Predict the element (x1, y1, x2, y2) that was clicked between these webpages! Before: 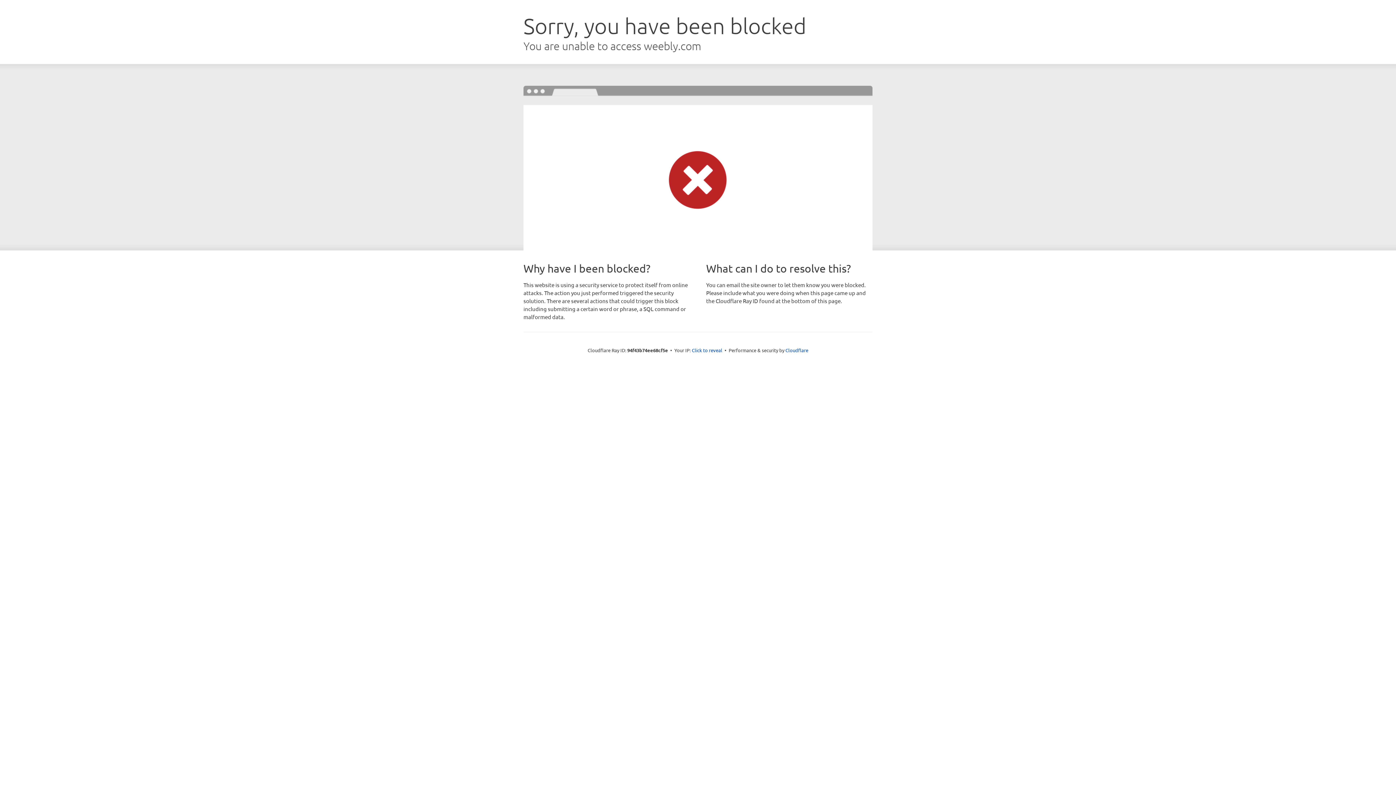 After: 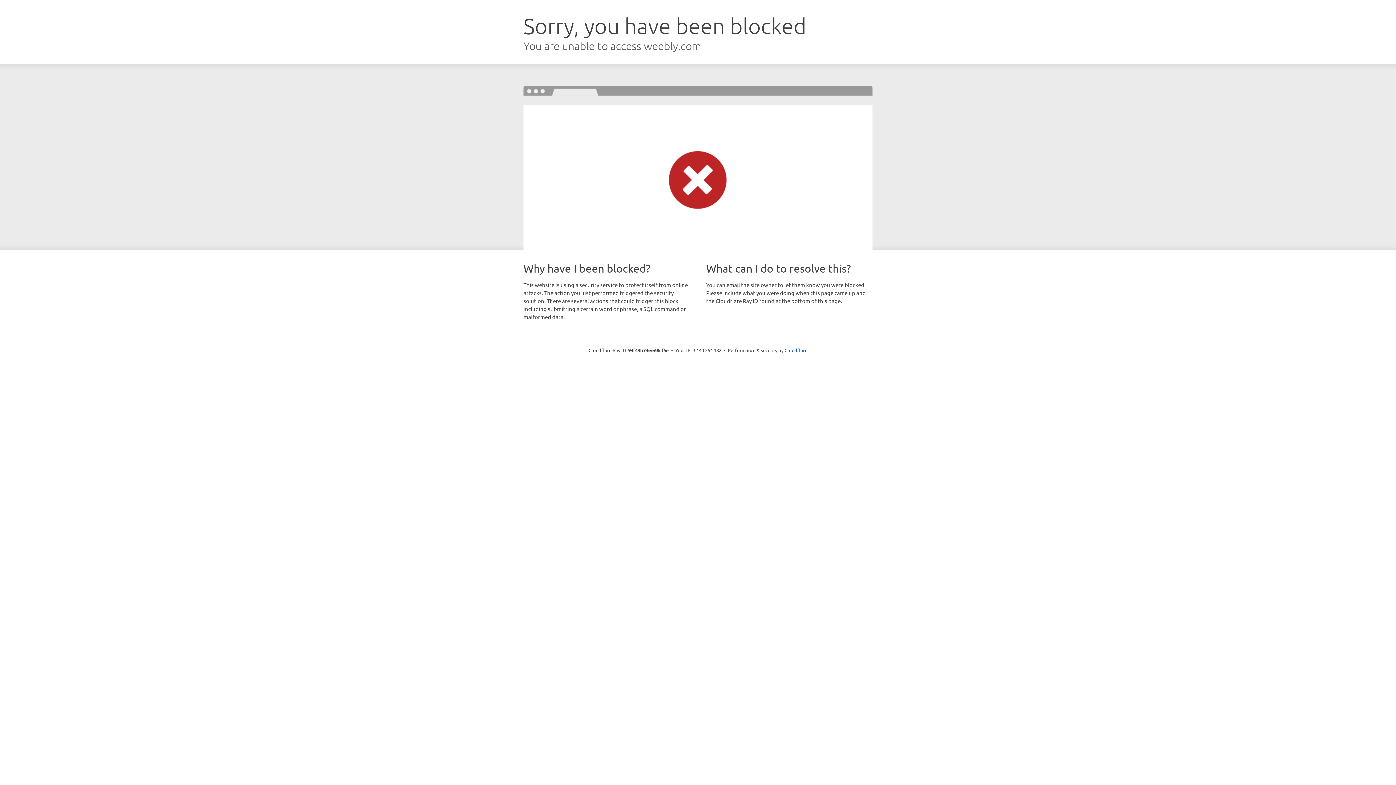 Action: label: Click to reveal bbox: (692, 346, 722, 353)